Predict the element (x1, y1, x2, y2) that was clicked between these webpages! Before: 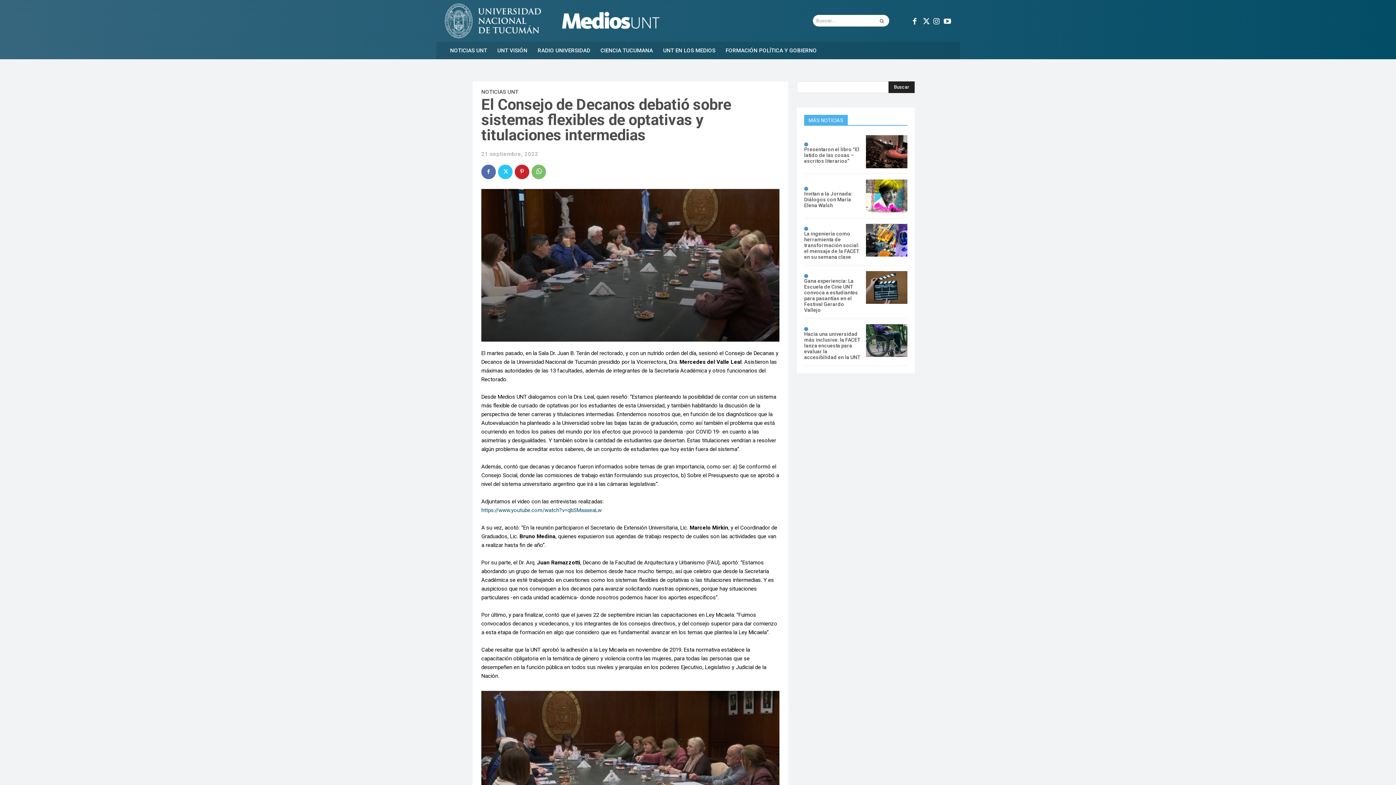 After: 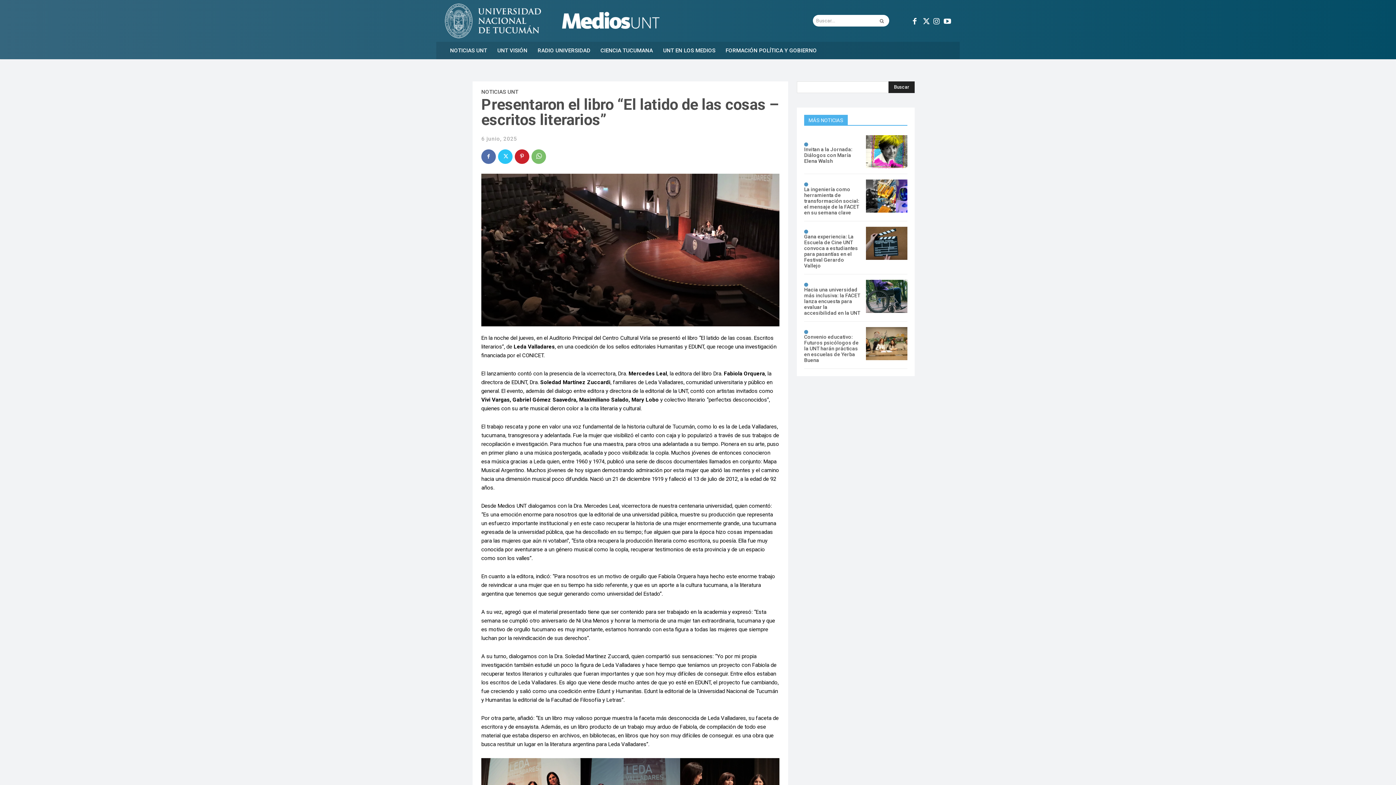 Action: bbox: (866, 135, 907, 168)